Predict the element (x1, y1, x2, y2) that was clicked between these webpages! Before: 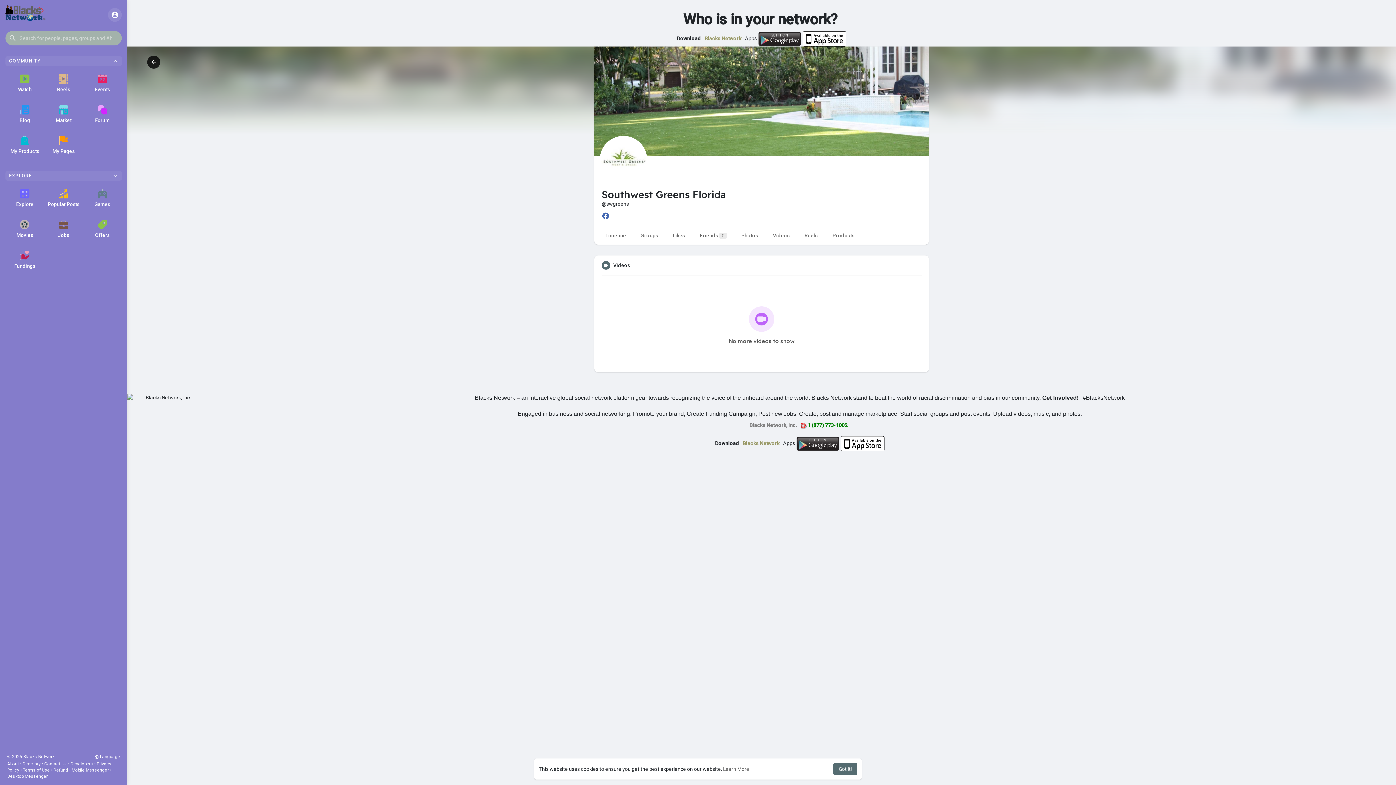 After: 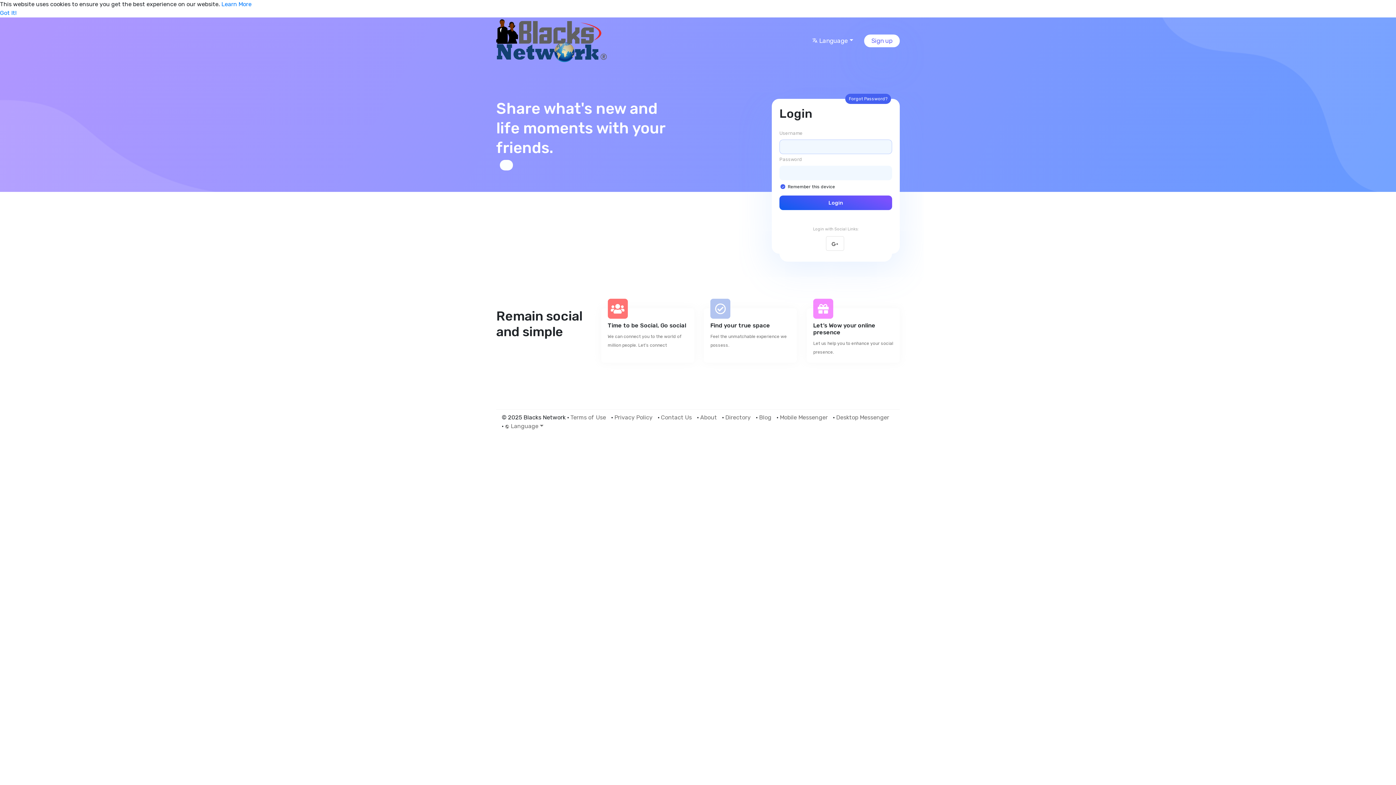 Action: label: Movies bbox: (5, 213, 44, 244)